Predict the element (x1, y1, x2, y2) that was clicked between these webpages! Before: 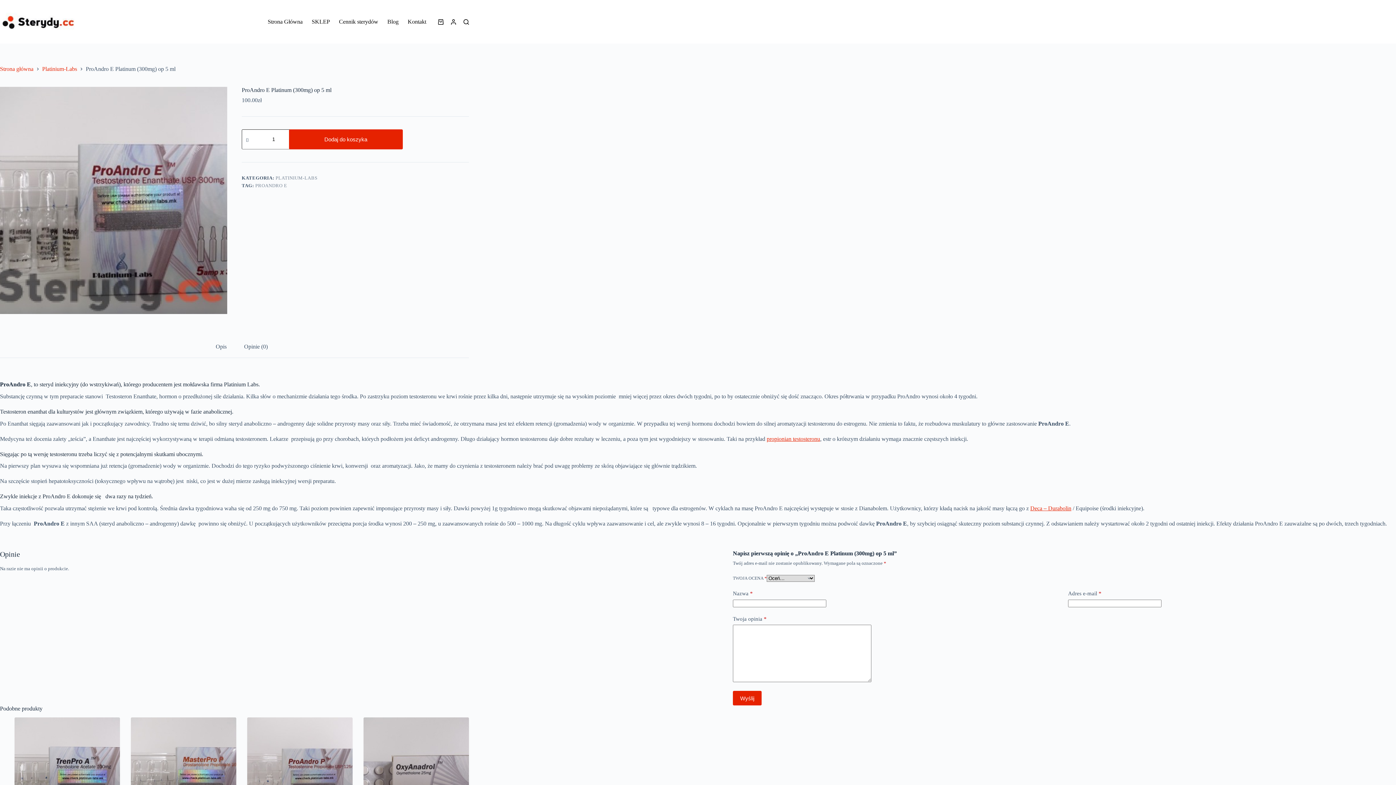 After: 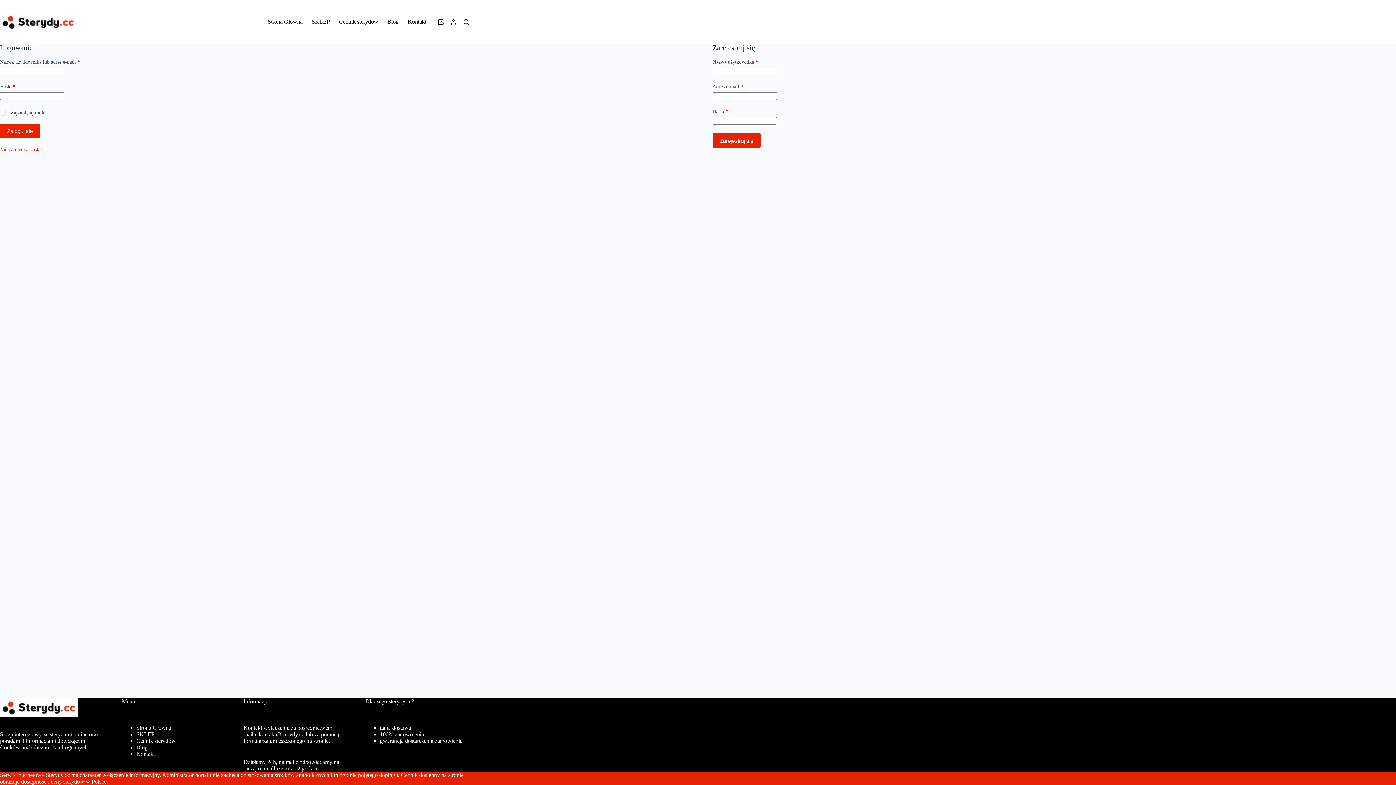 Action: label: Moje konto bbox: (450, 19, 456, 24)